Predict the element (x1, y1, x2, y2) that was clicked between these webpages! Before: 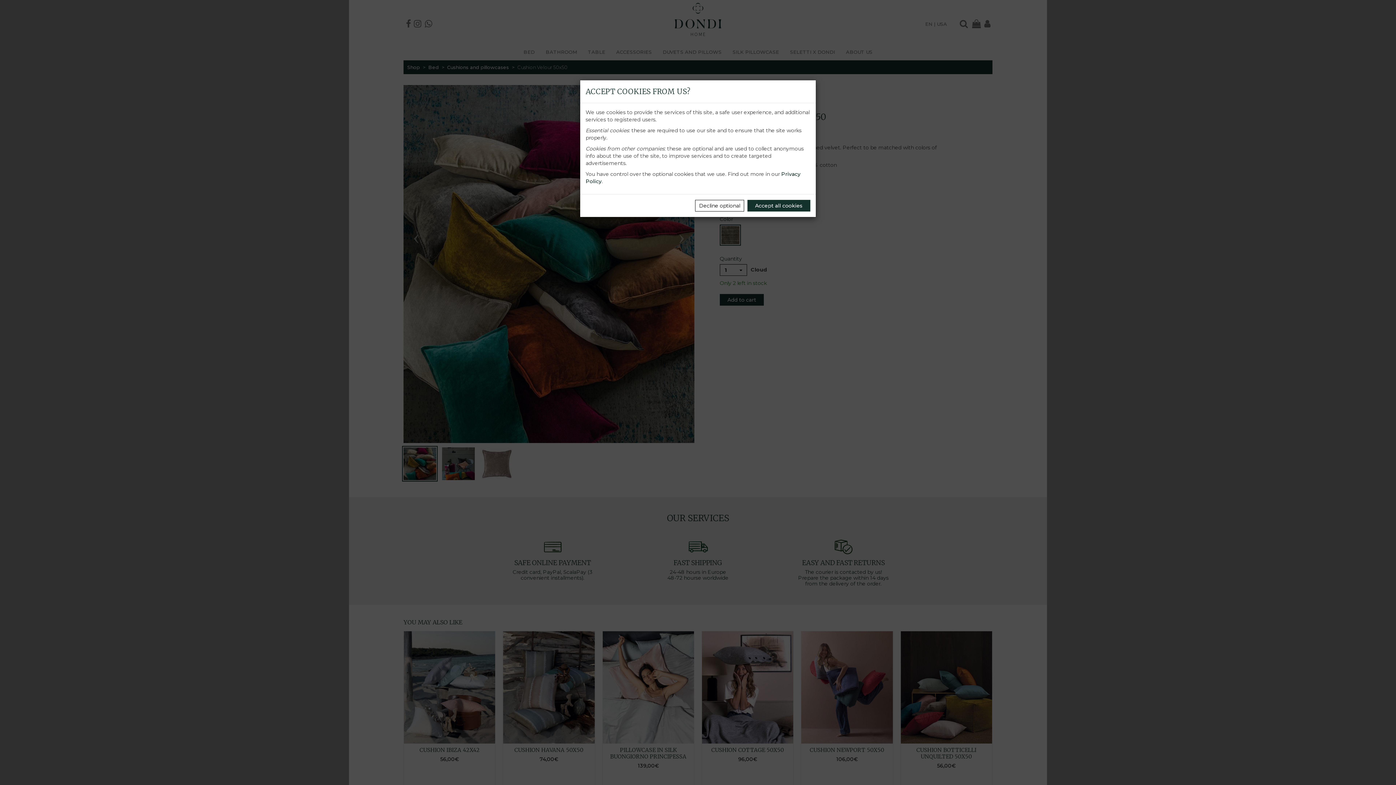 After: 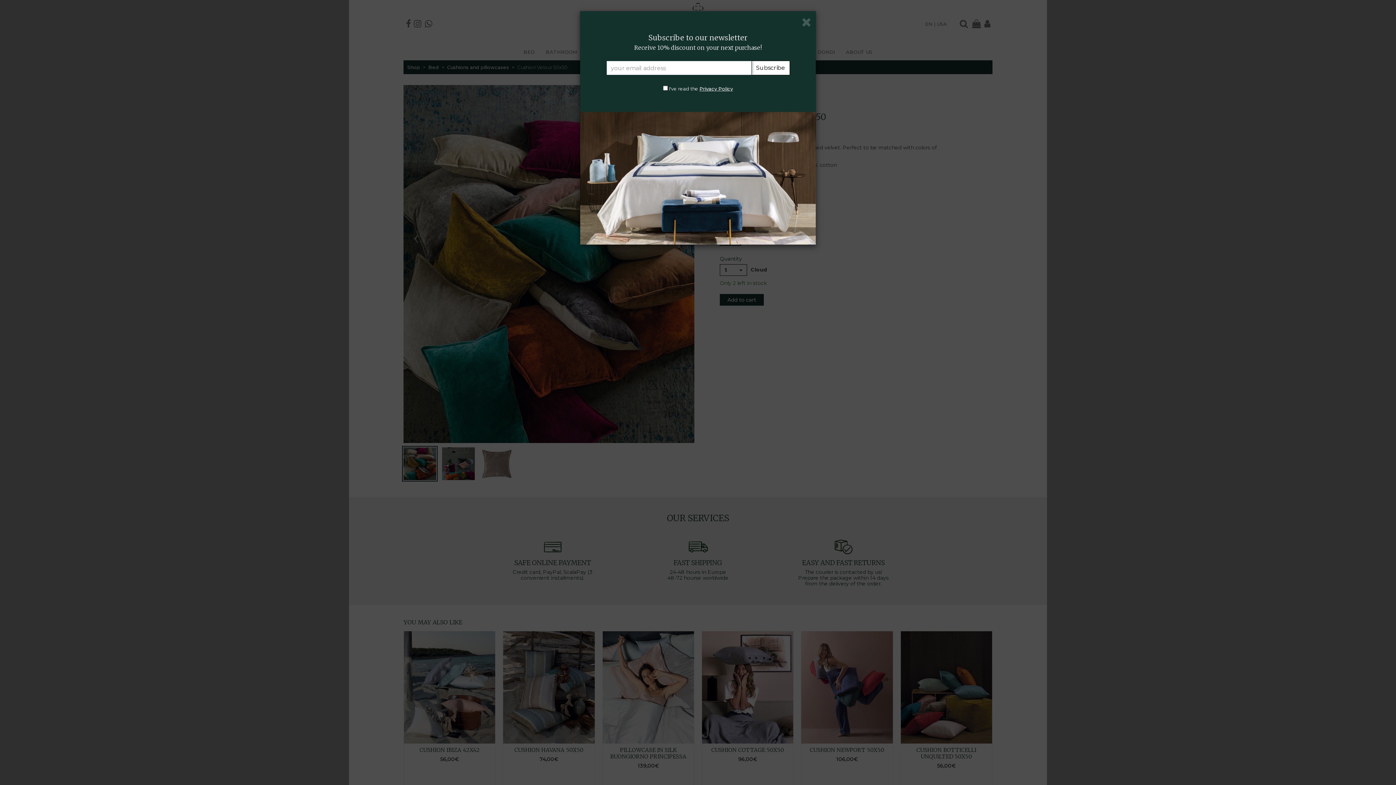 Action: label: Decline optional bbox: (695, 200, 744, 211)